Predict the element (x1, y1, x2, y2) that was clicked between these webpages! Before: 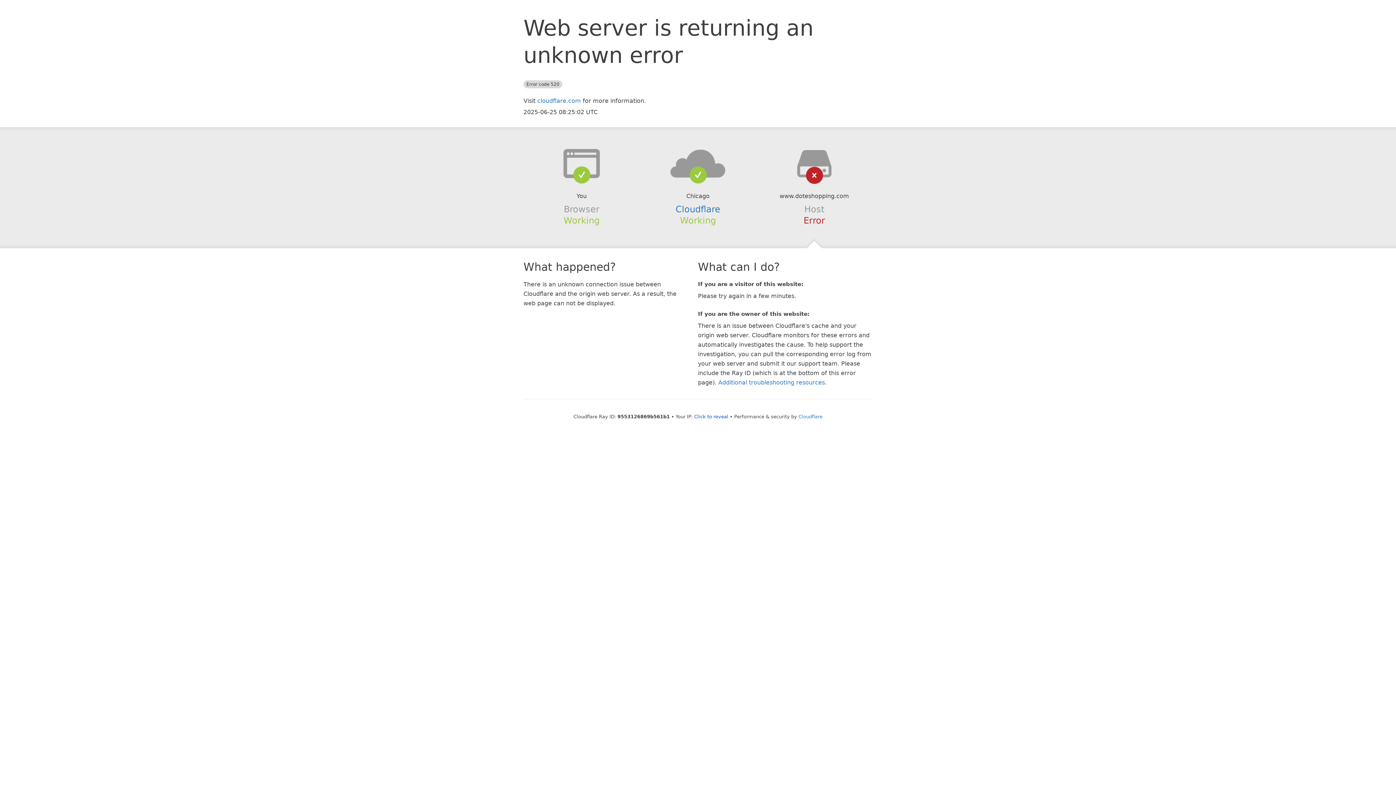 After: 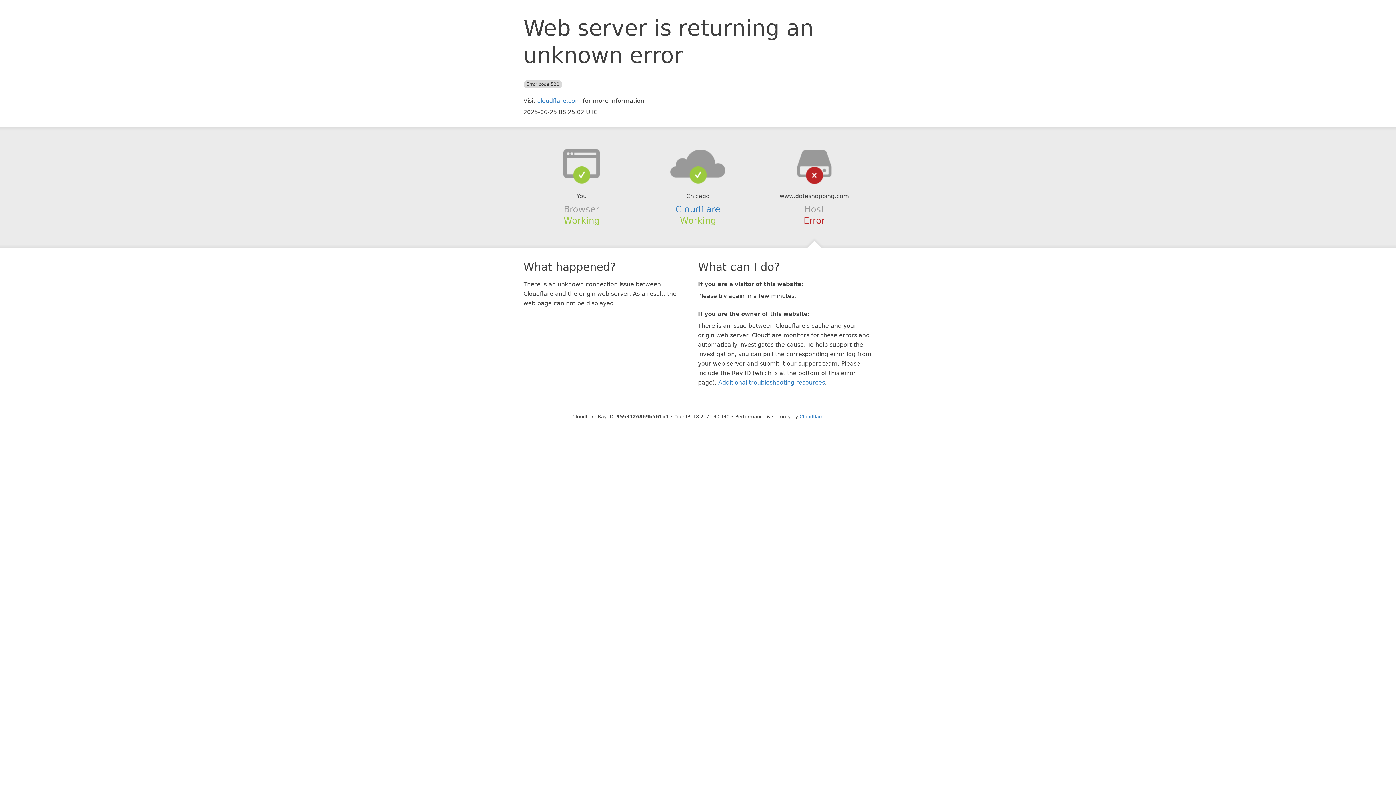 Action: label: Click to reveal bbox: (694, 414, 728, 419)